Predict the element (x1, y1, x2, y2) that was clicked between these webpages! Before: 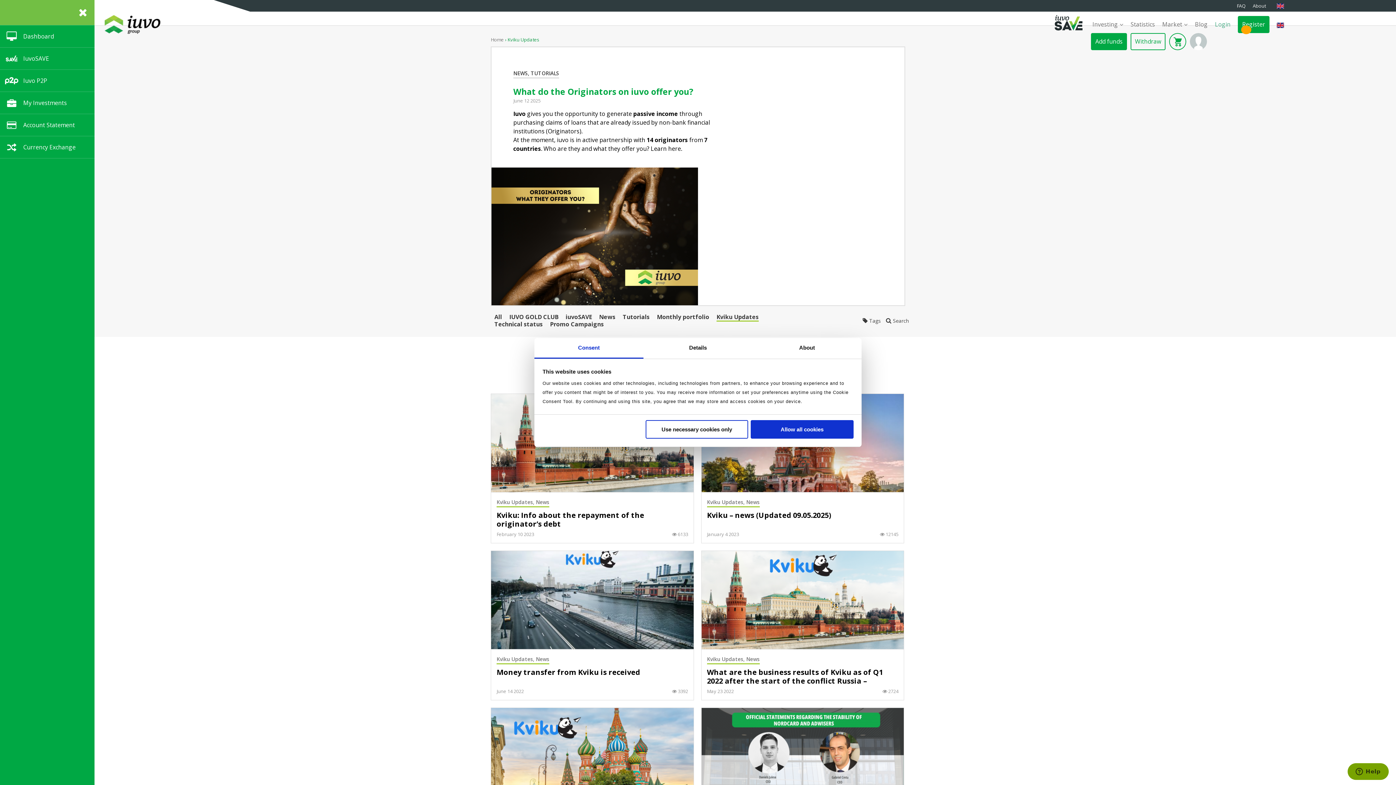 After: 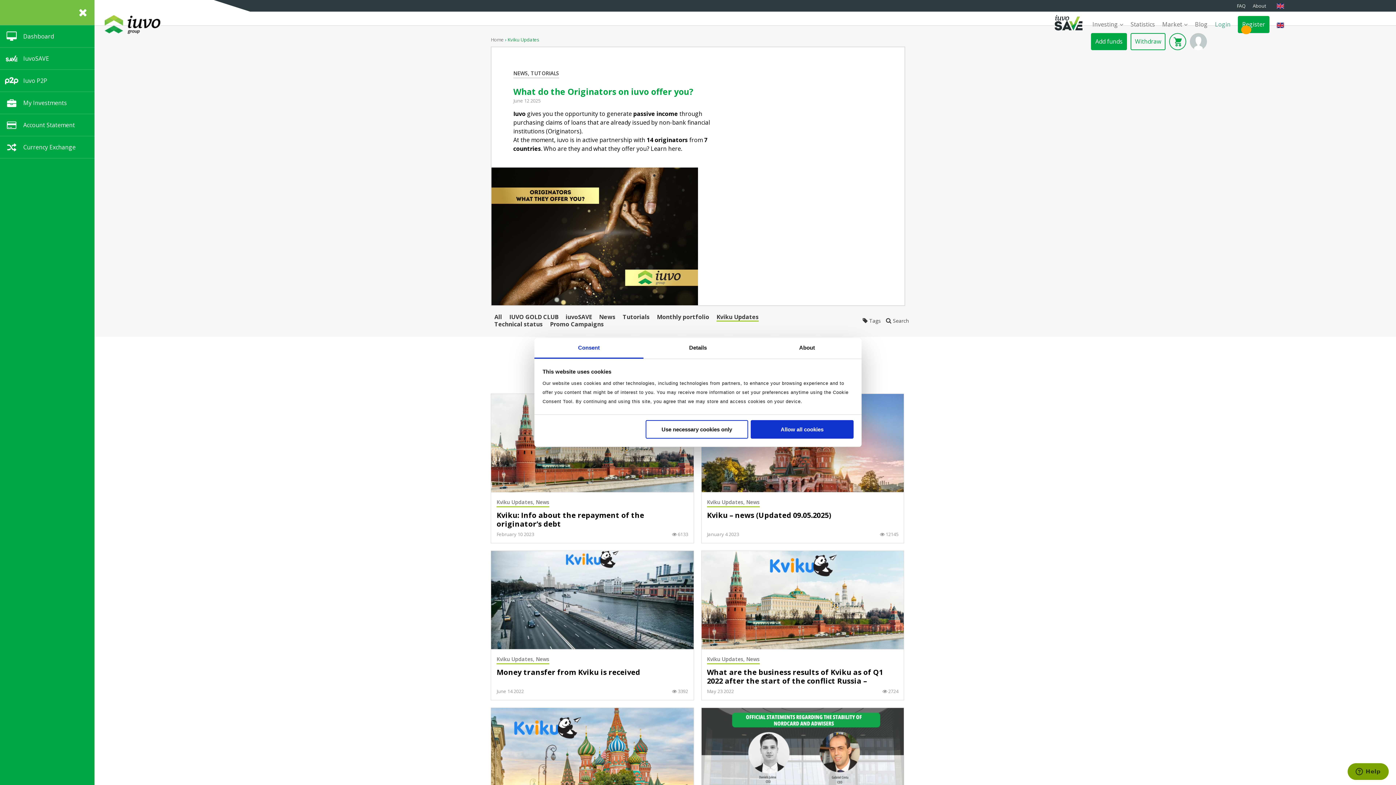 Action: bbox: (496, 655, 536, 662) label: Kviku Updates, 